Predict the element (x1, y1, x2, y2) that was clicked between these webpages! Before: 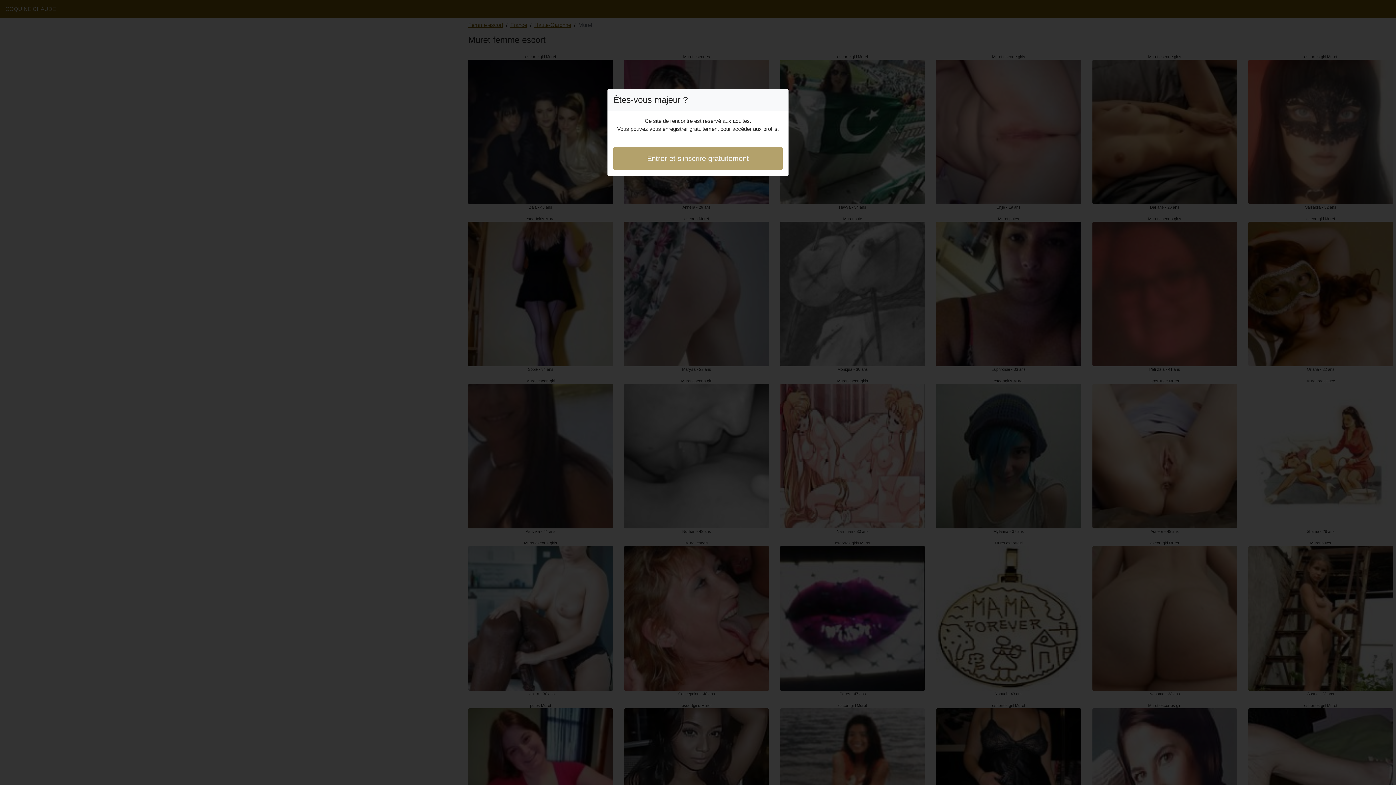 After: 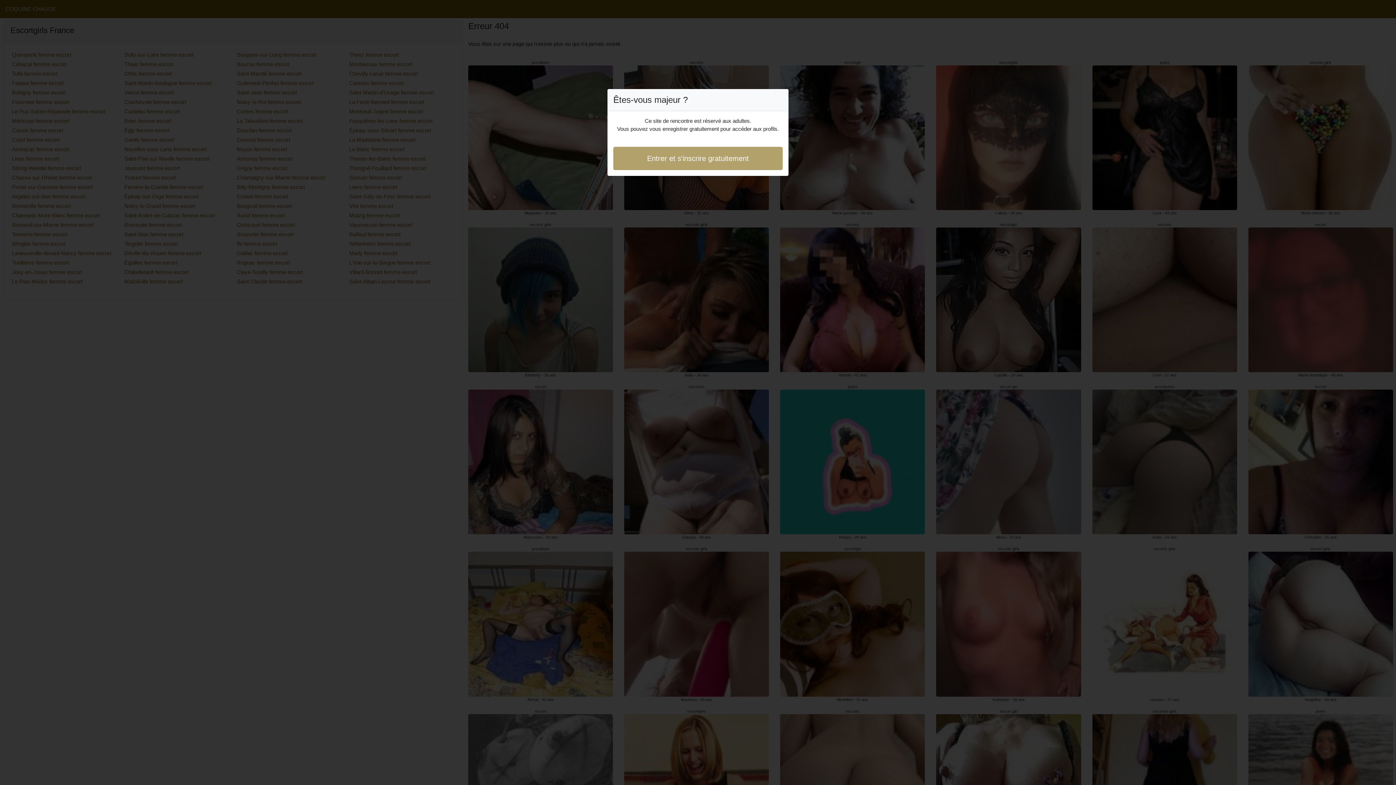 Action: bbox: (613, 146, 782, 170) label: Entrer et s'inscrire gratuitement